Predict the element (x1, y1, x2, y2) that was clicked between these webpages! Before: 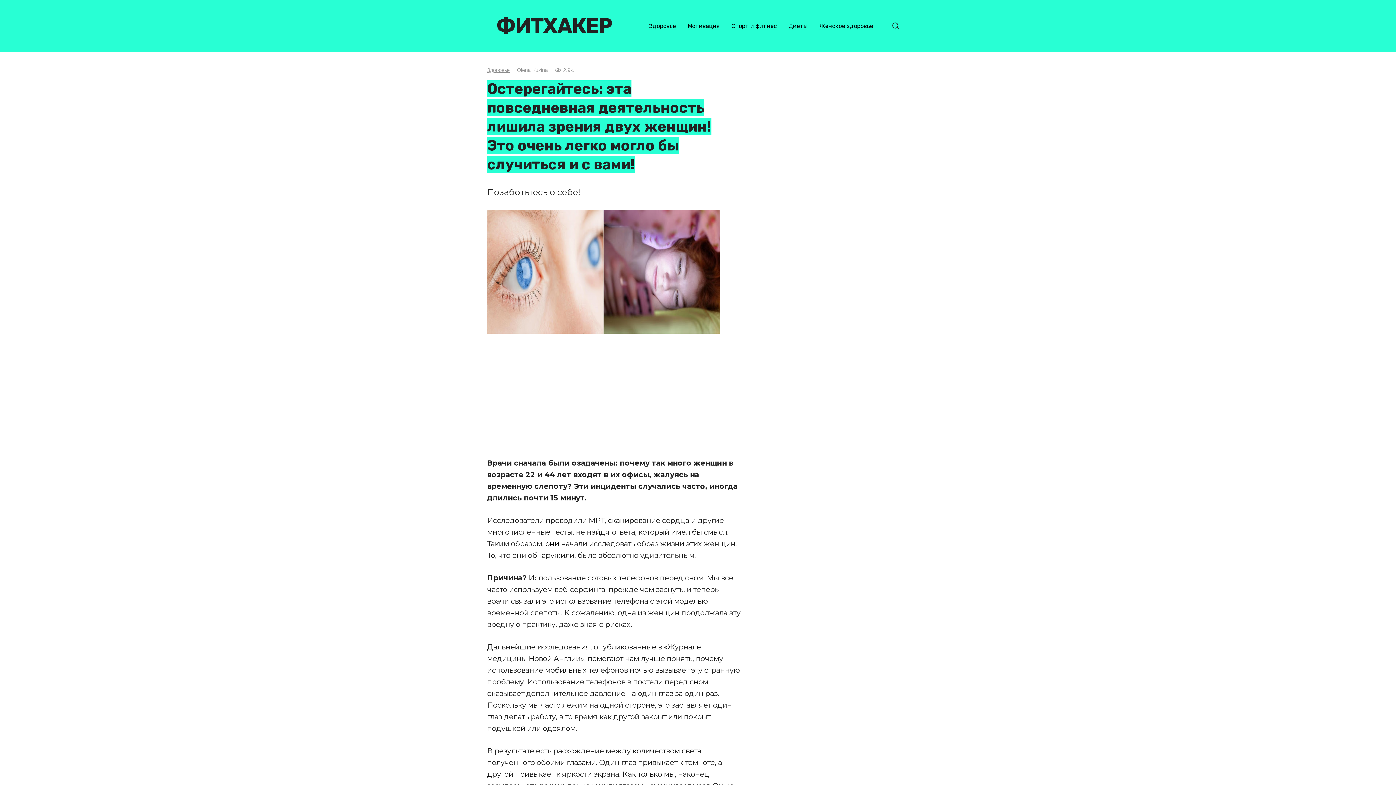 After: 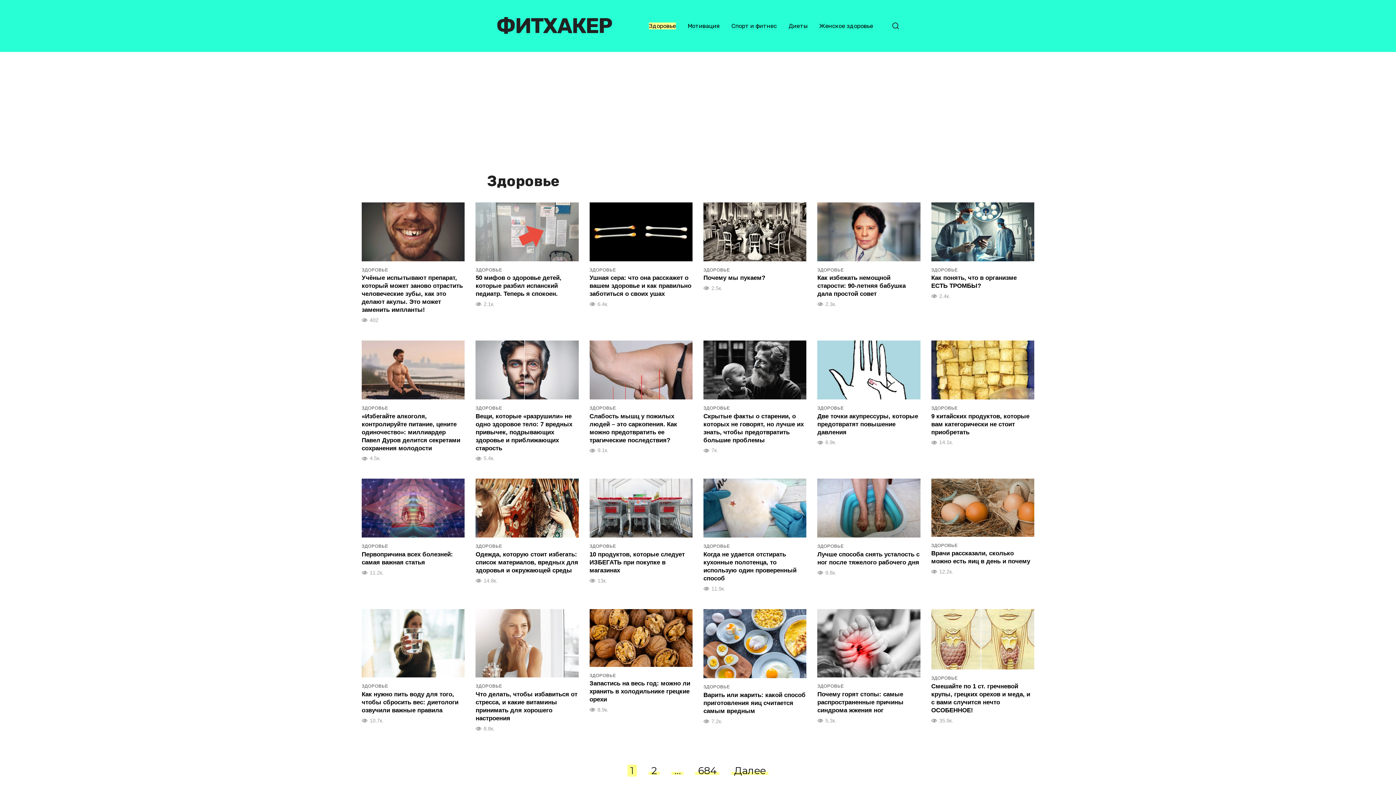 Action: label: Здоровье bbox: (487, 67, 509, 73)